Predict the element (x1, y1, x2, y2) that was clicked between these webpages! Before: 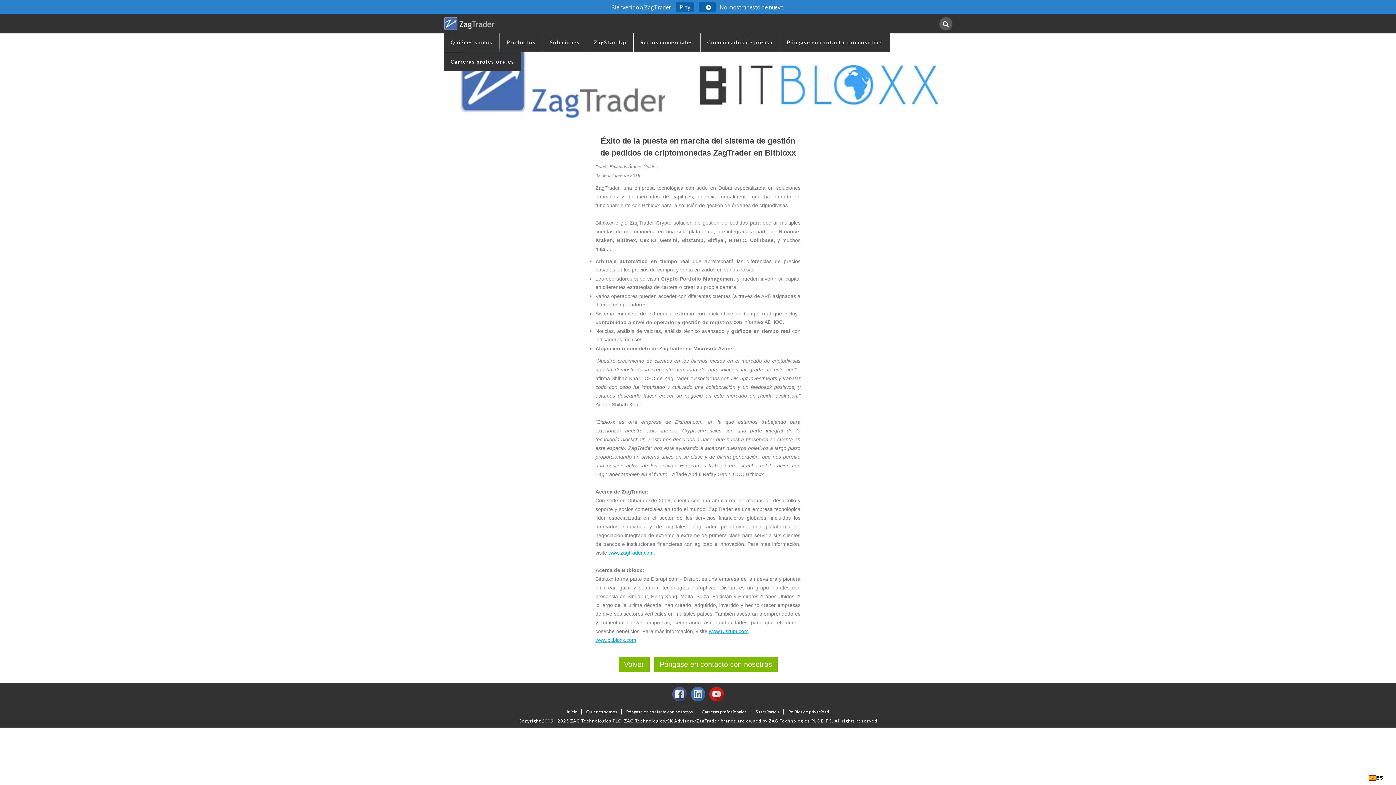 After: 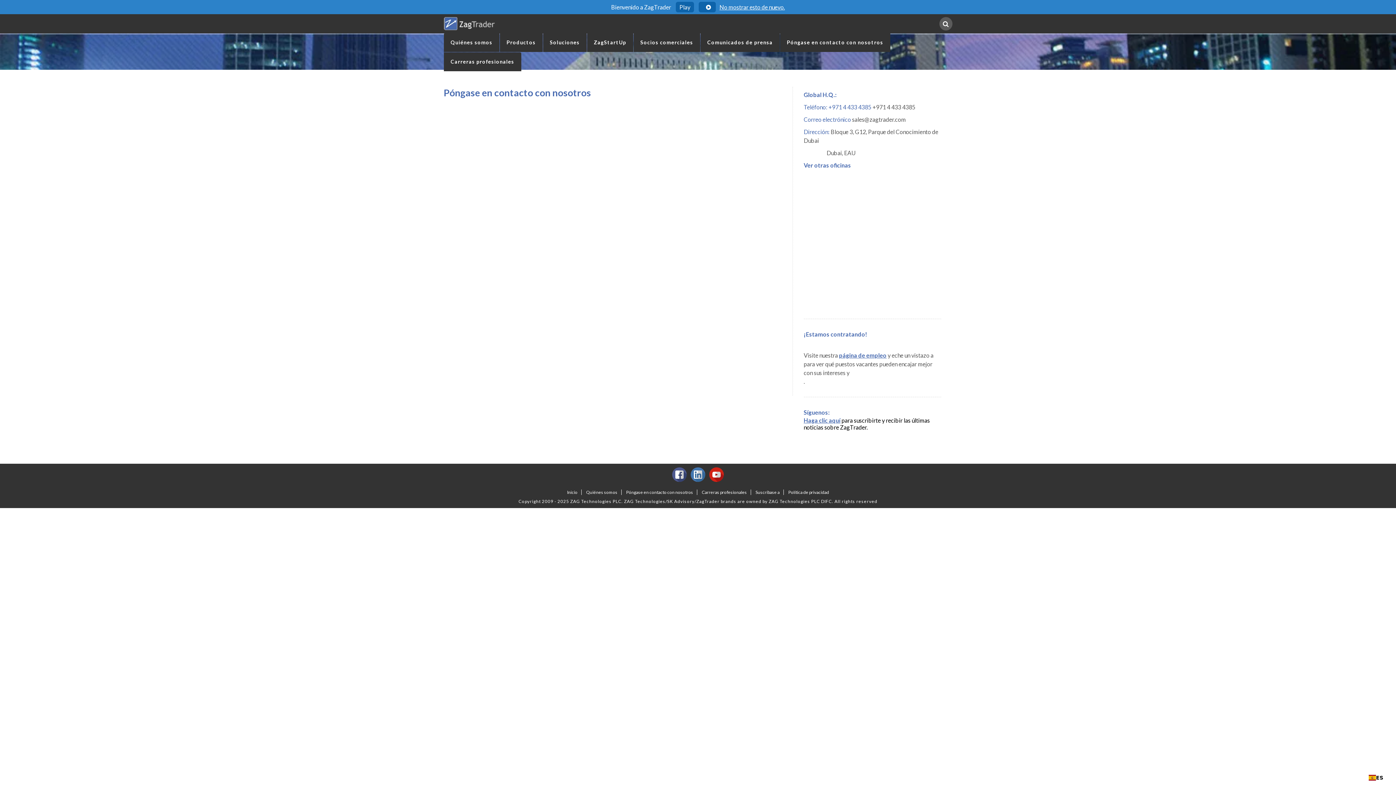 Action: bbox: (780, 33, 890, 52) label: Póngase en contacto con nosotros